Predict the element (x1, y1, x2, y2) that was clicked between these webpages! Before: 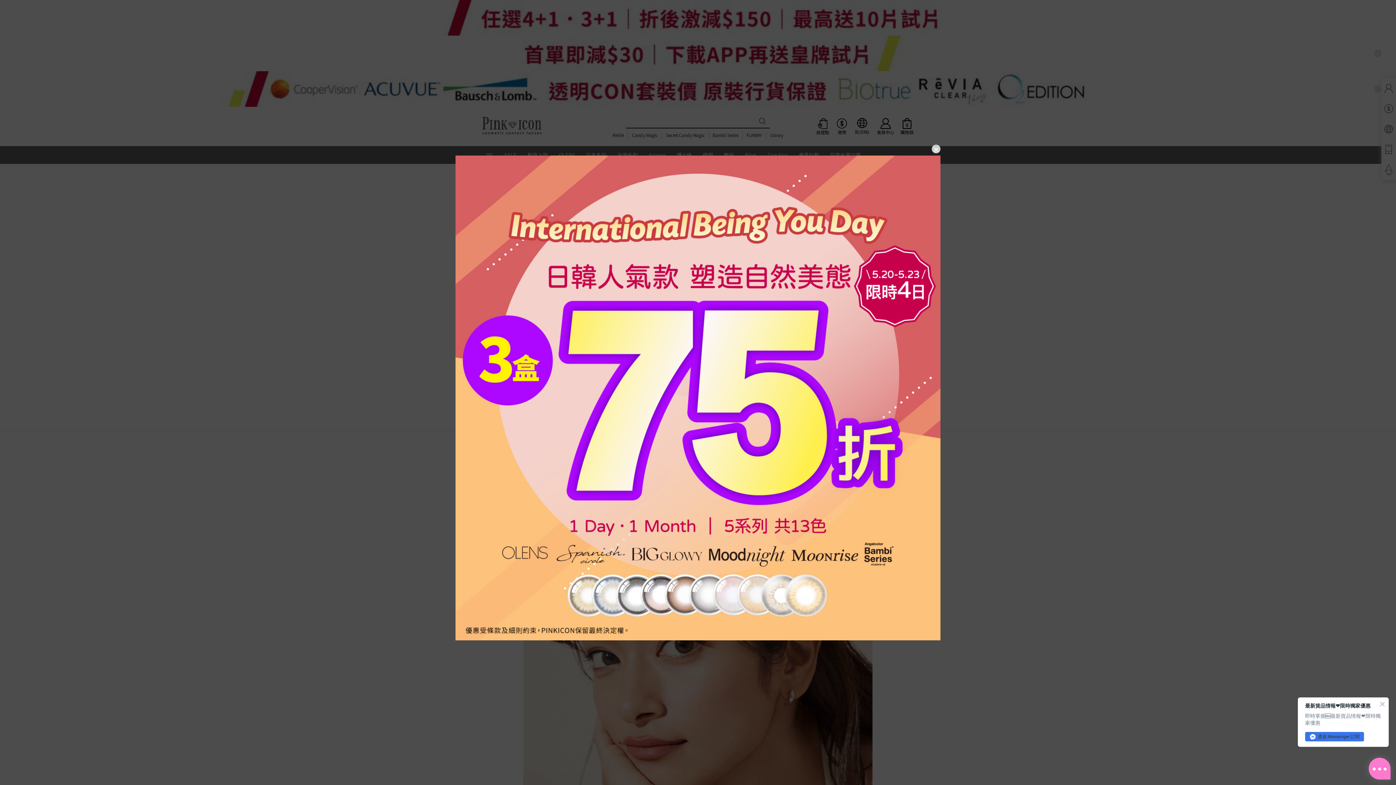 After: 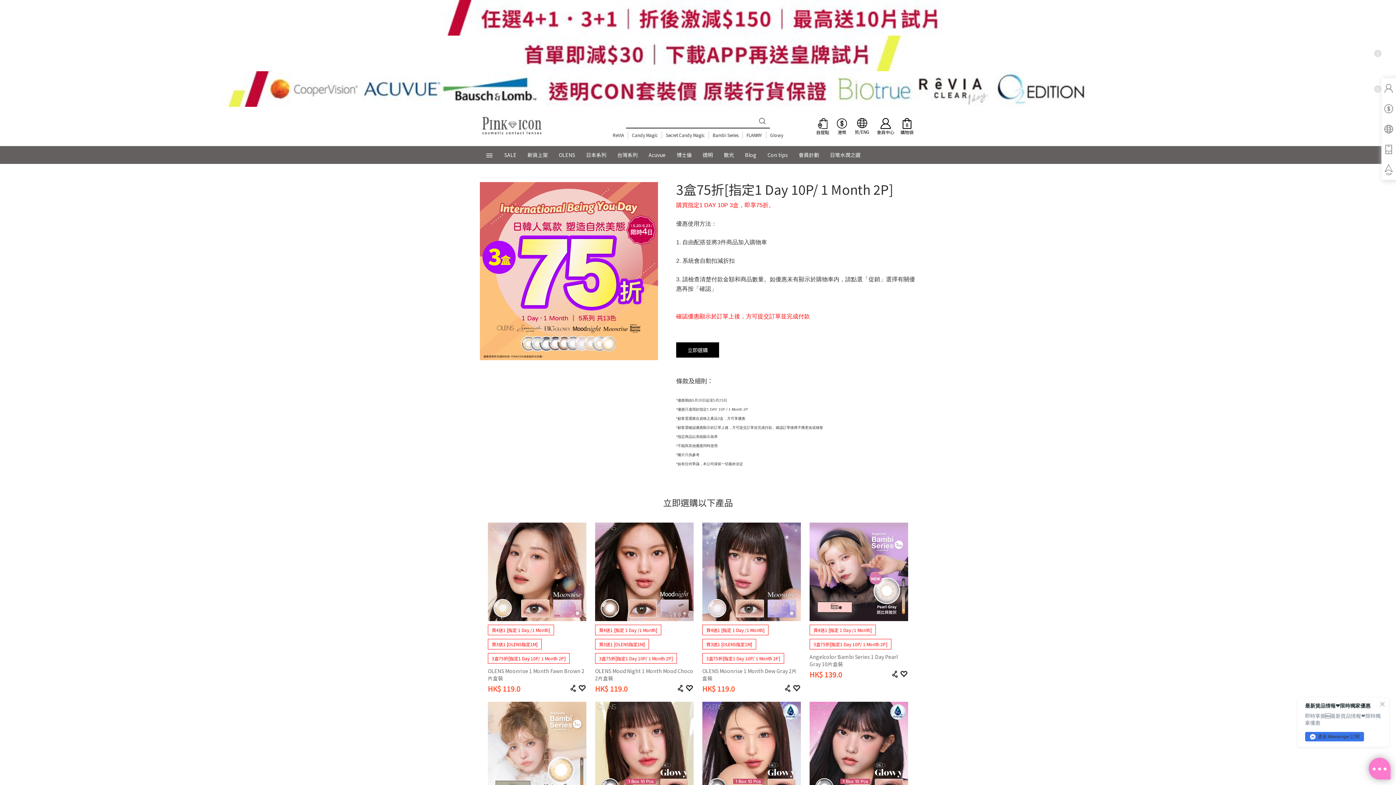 Action: bbox: (455, 155, 940, 640)